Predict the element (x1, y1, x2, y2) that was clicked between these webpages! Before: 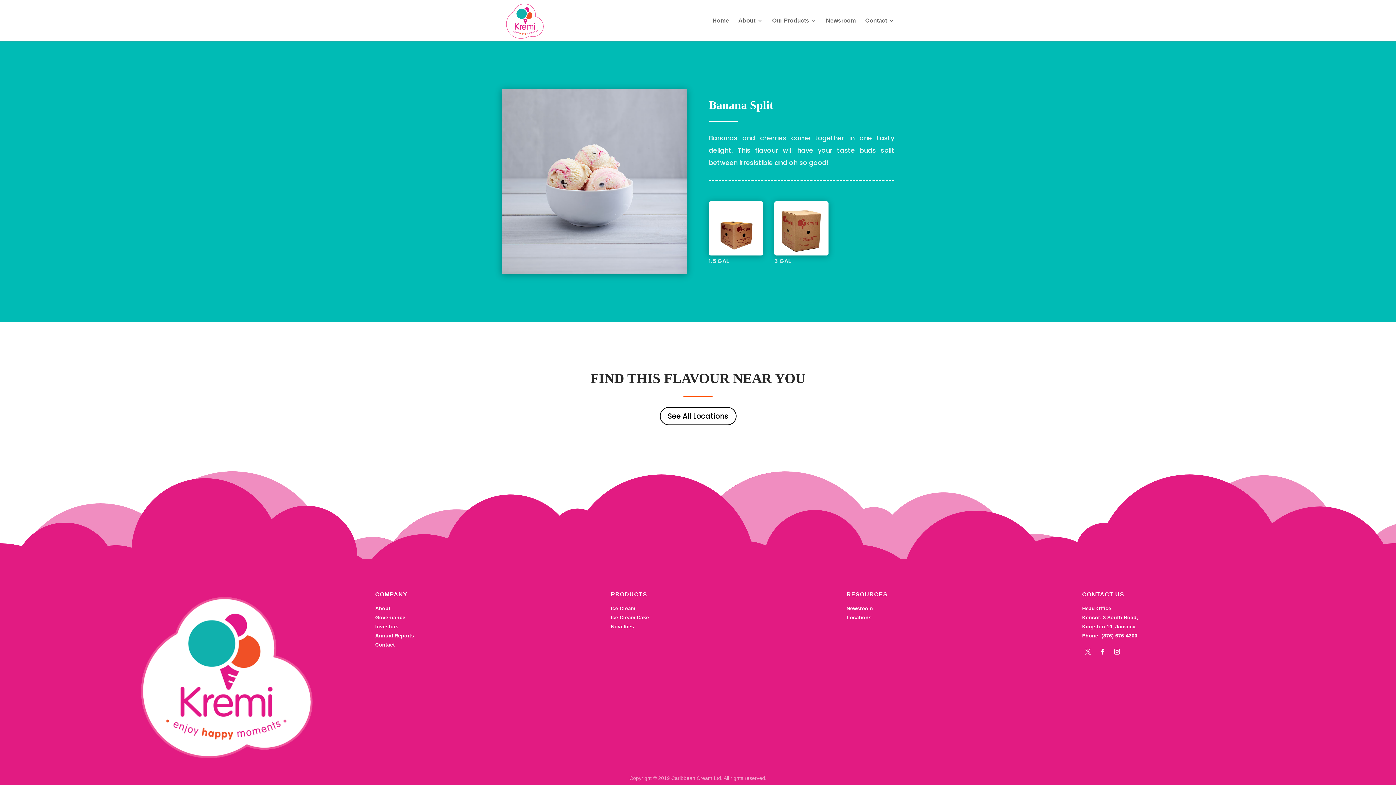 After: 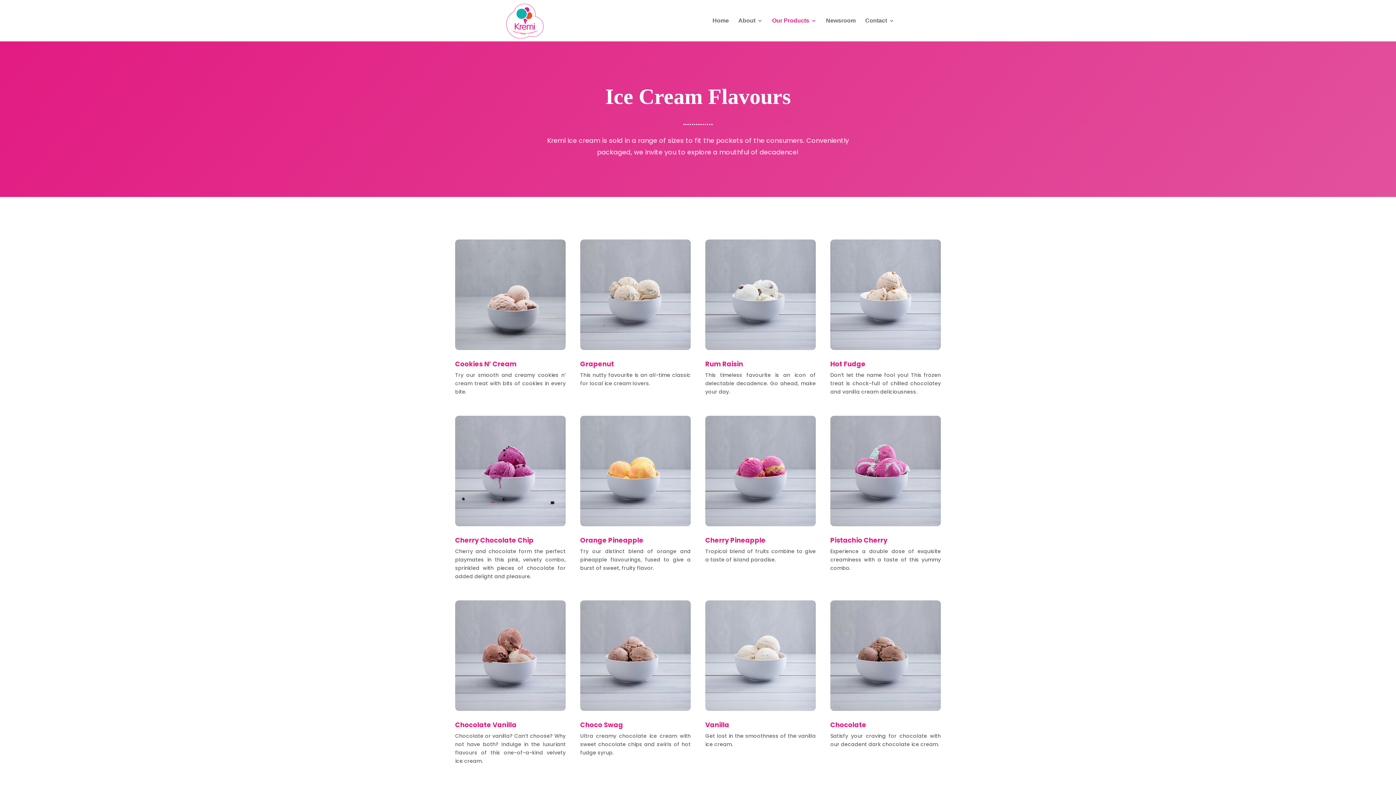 Action: bbox: (611, 605, 635, 611) label: Ice Cream